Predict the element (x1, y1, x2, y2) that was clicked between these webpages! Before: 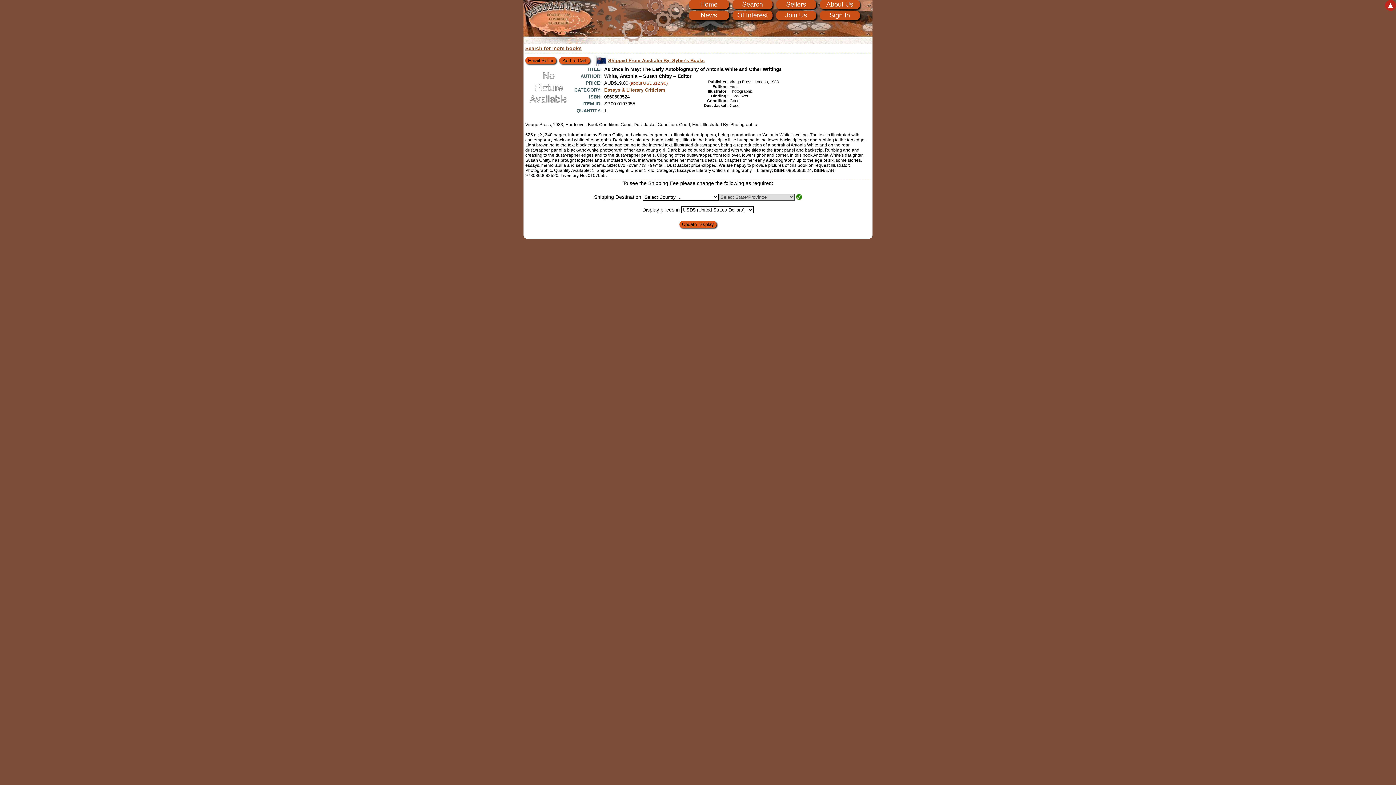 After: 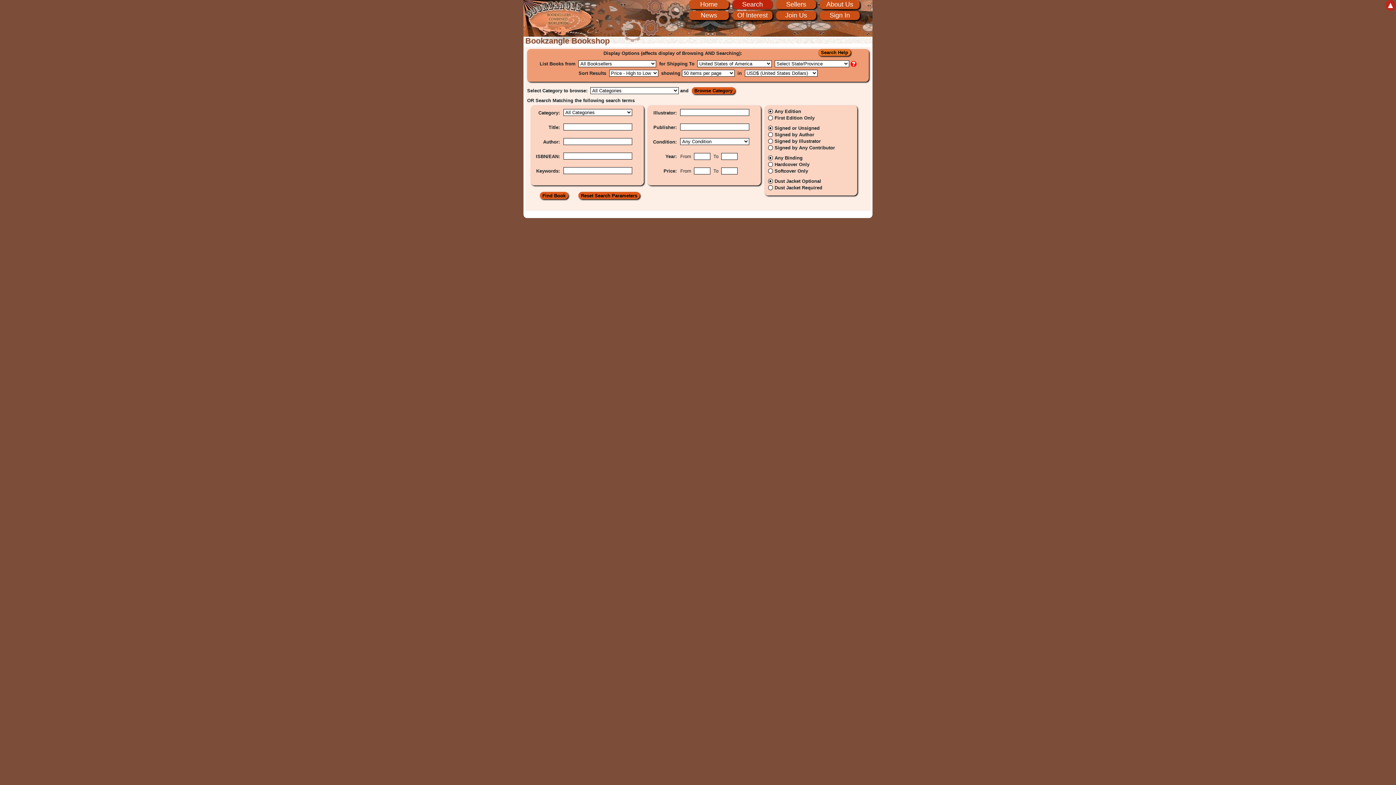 Action: bbox: (732, 0, 772, 9) label: Search